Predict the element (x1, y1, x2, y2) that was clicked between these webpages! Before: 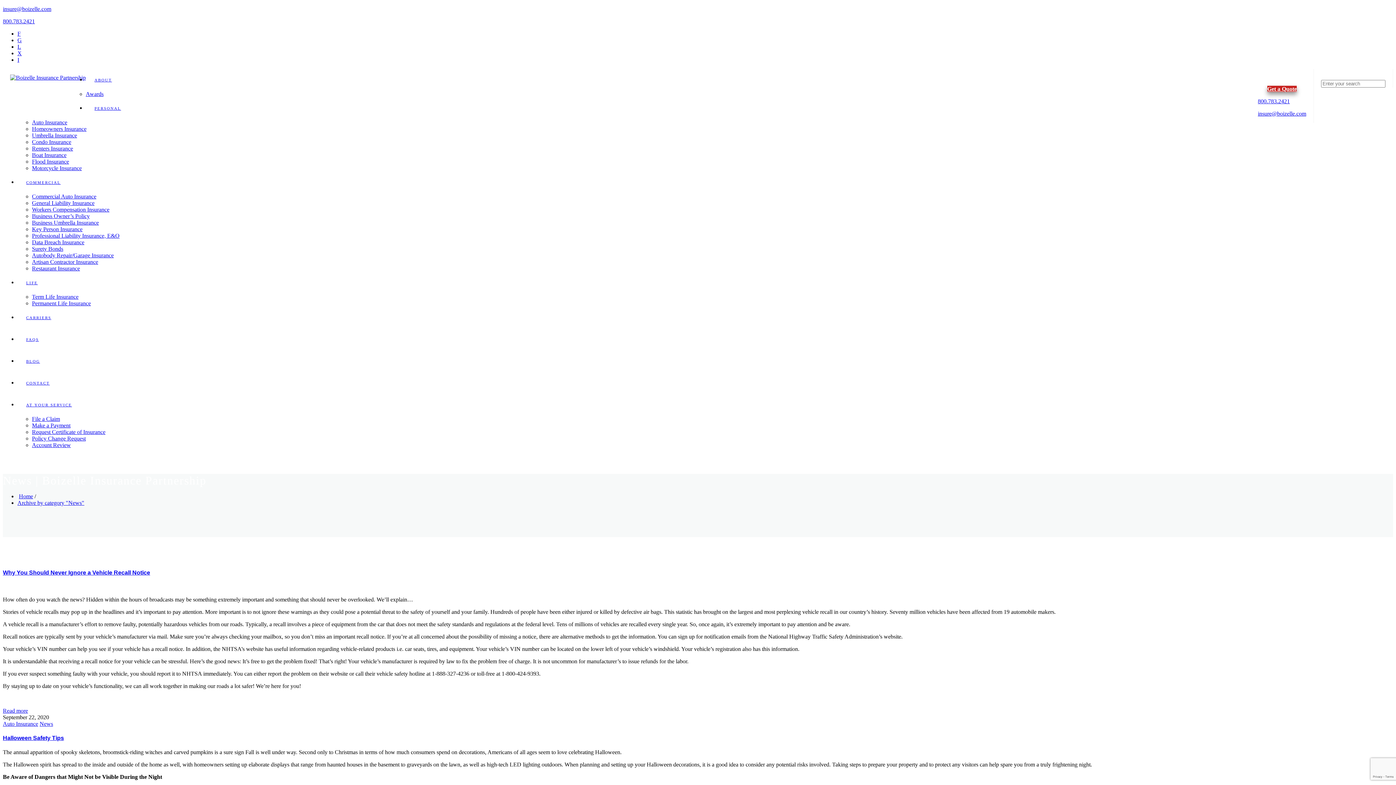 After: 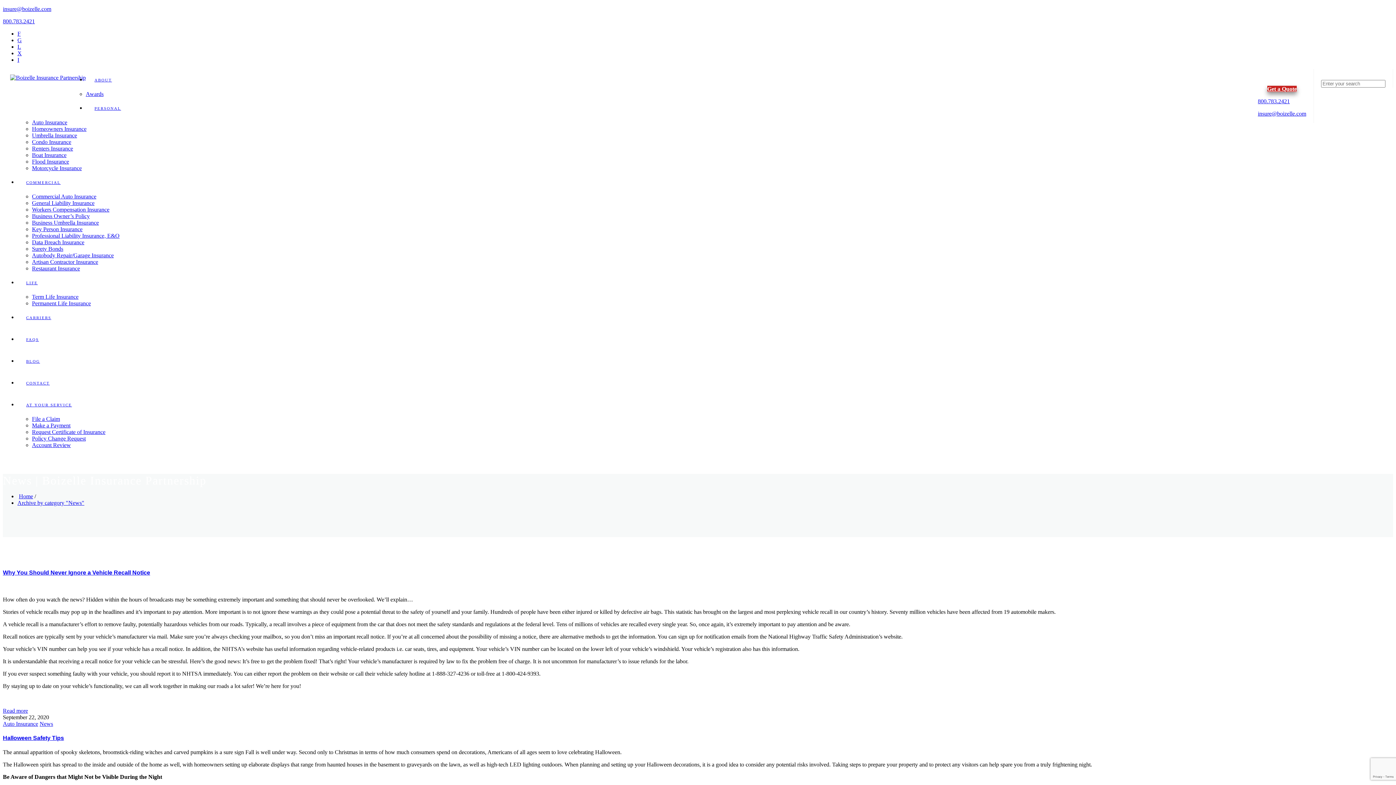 Action: bbox: (17, 50, 21, 56) label: X